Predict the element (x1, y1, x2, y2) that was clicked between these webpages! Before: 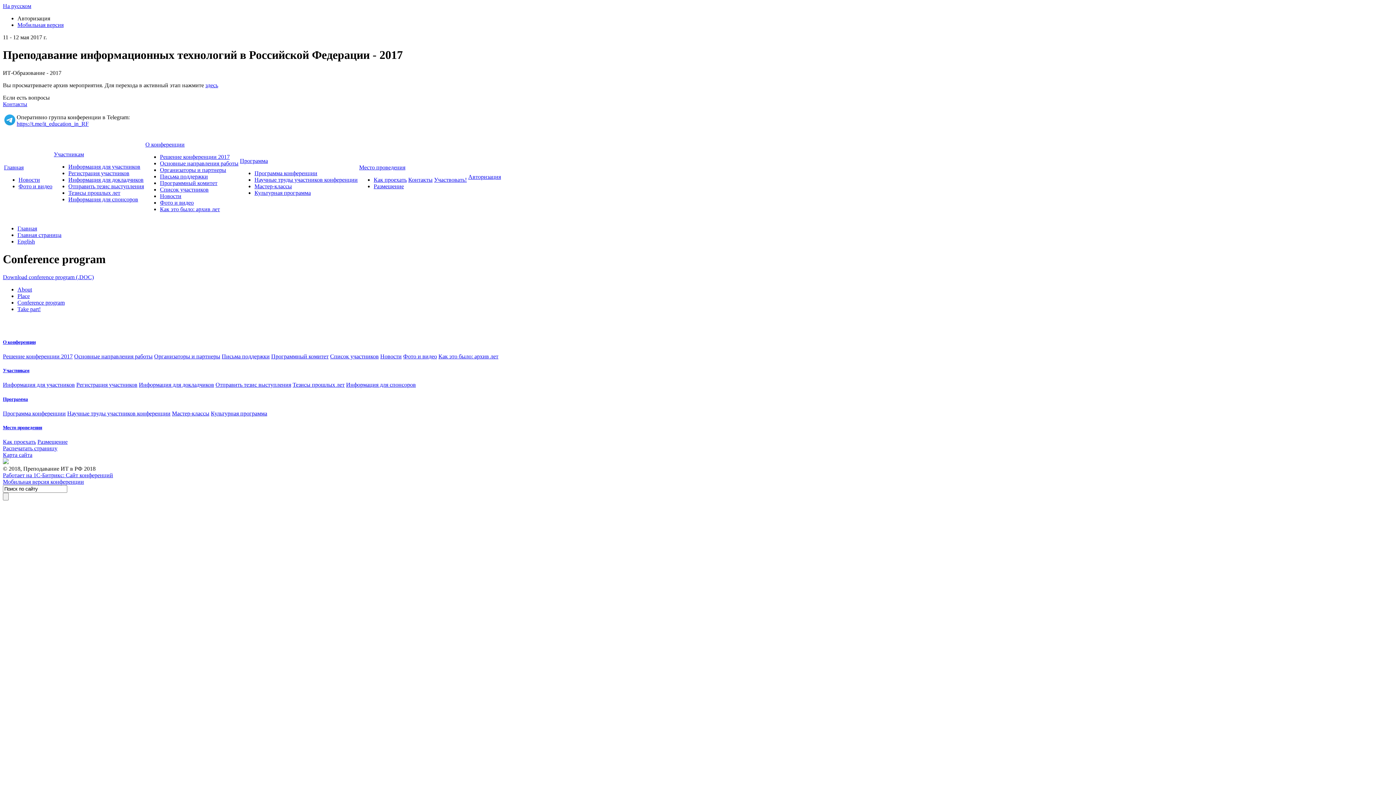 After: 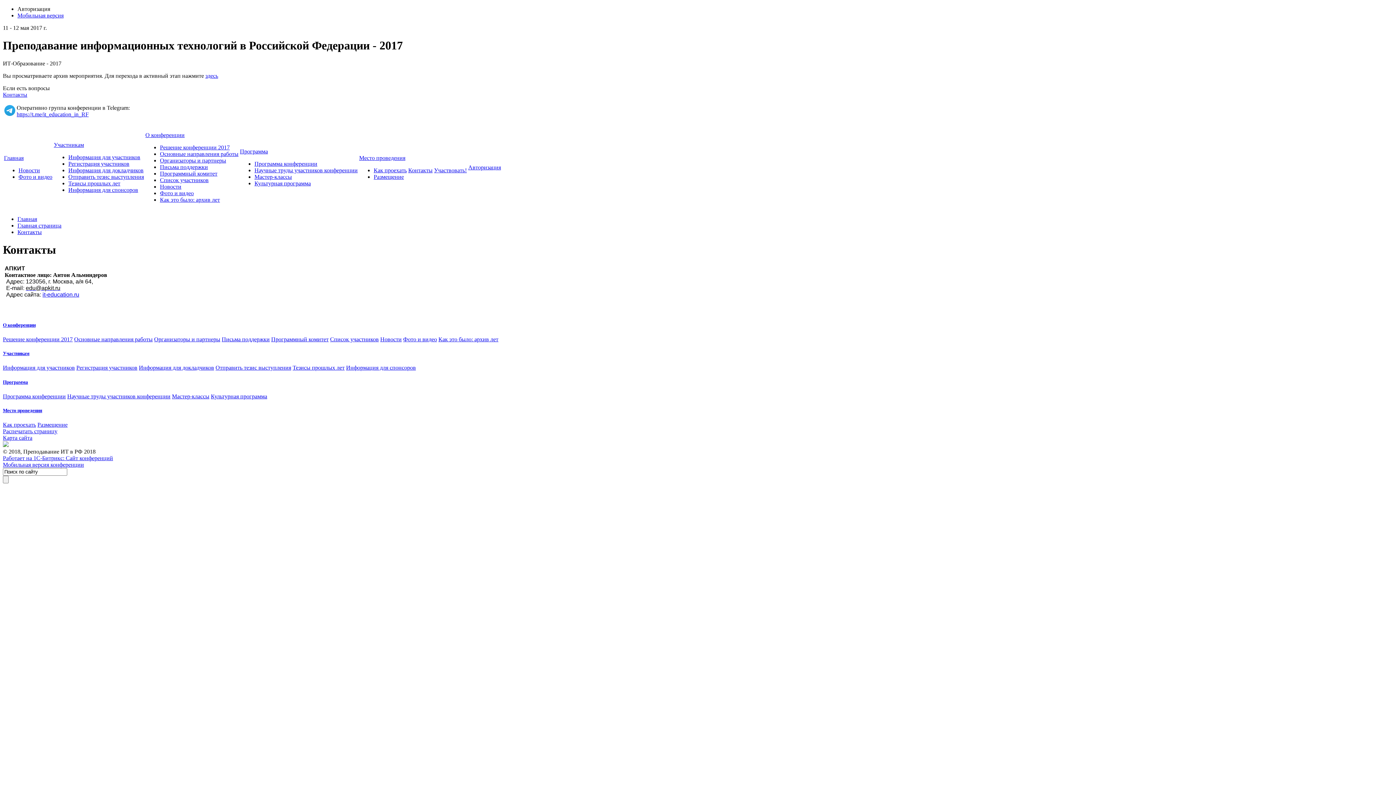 Action: label: Контакты bbox: (2, 101, 27, 107)